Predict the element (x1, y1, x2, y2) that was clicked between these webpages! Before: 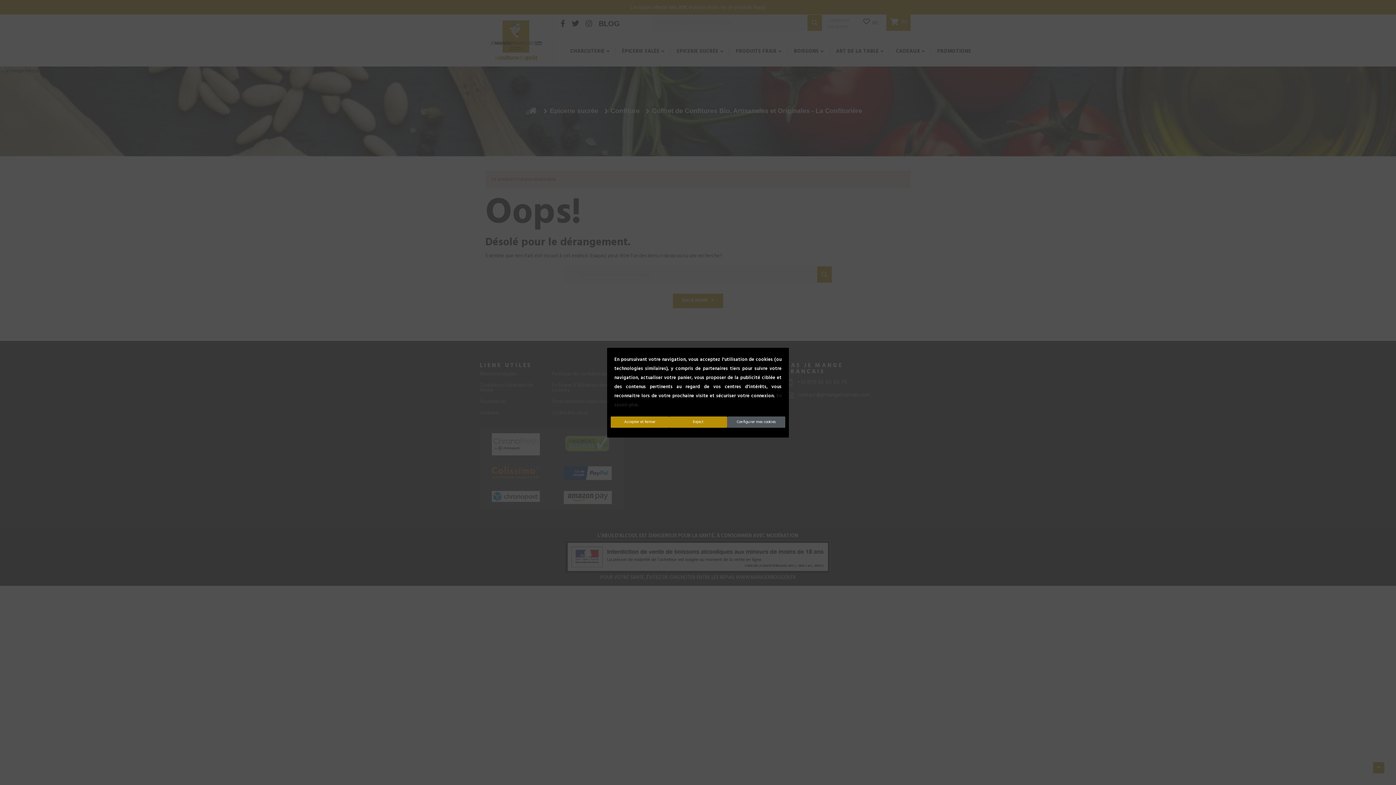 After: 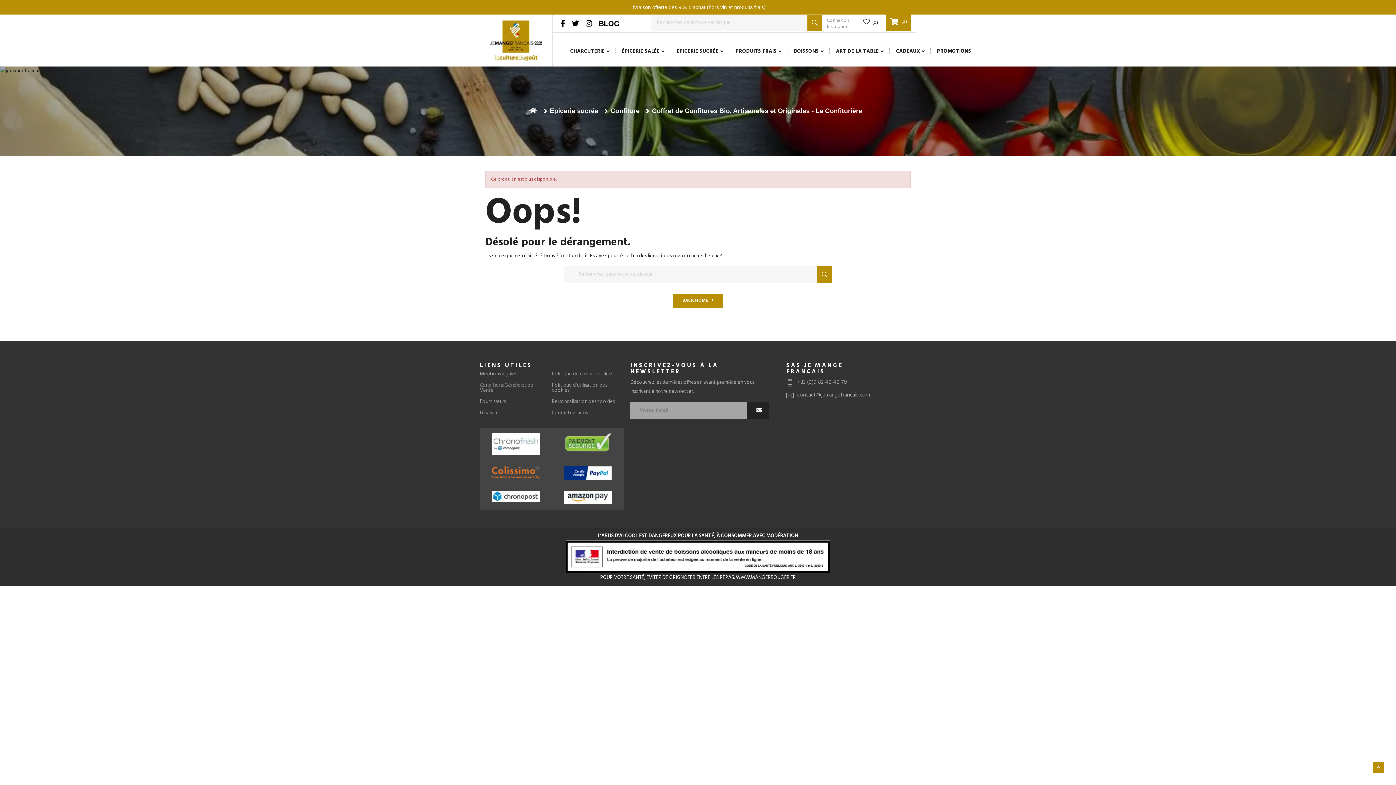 Action: bbox: (669, 416, 727, 427) label: Reject